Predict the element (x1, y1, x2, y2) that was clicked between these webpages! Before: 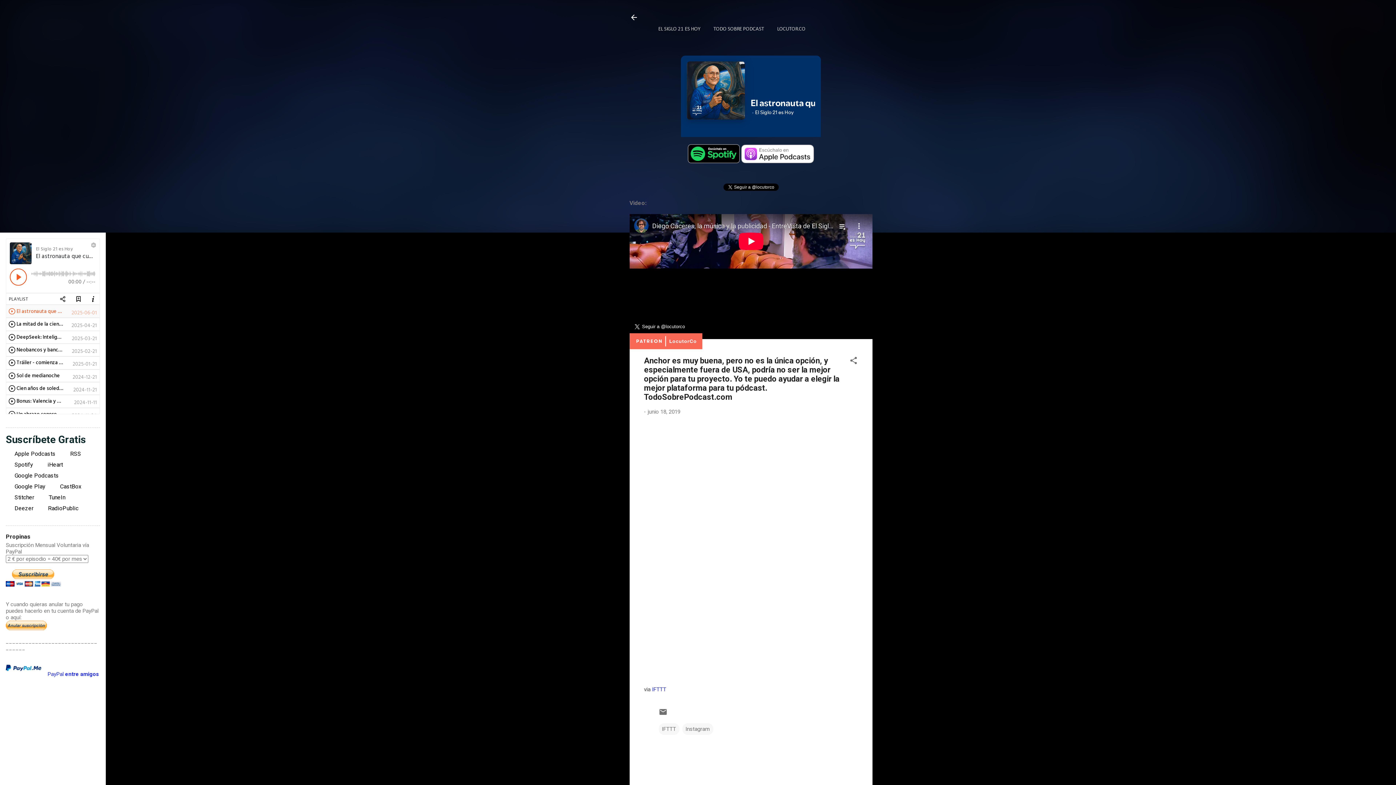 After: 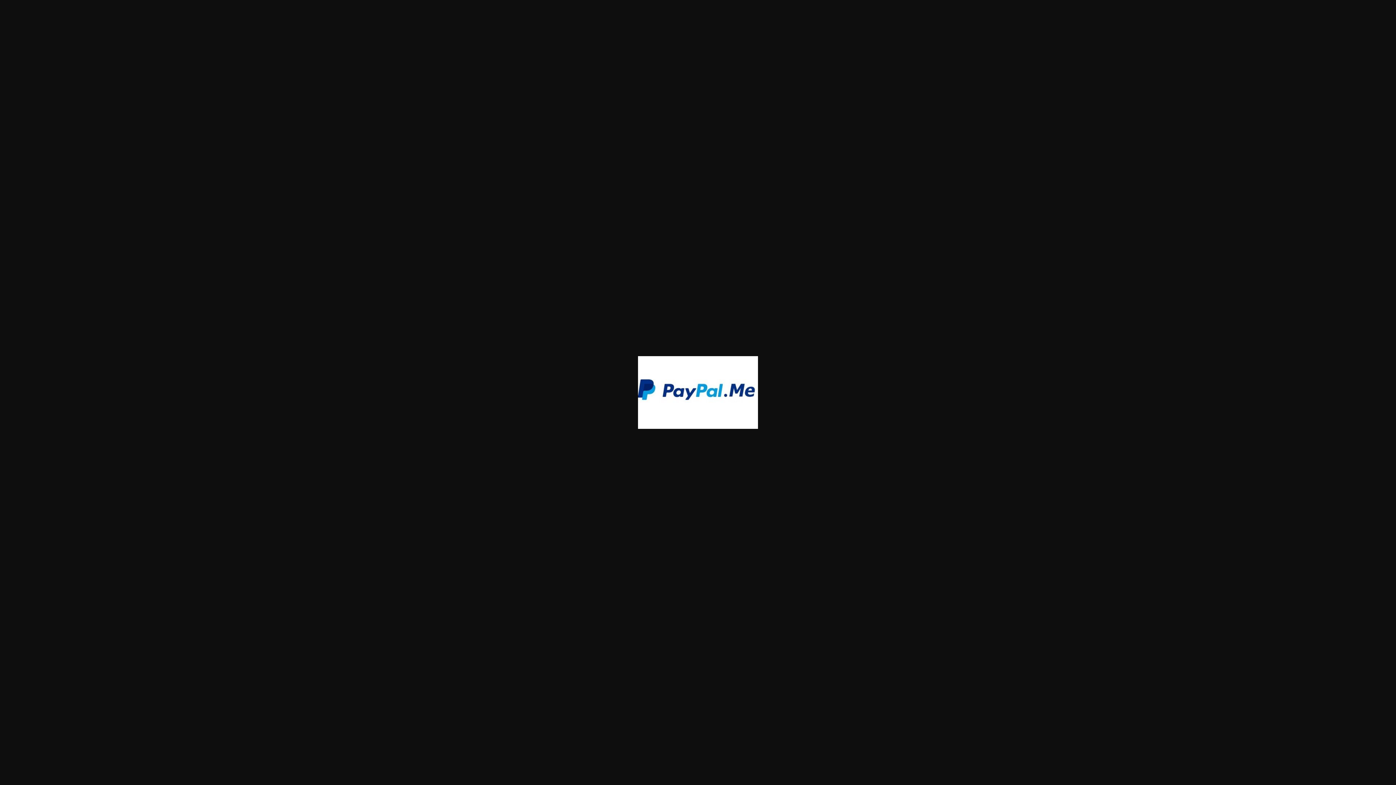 Action: bbox: (5, 658, 42, 681)